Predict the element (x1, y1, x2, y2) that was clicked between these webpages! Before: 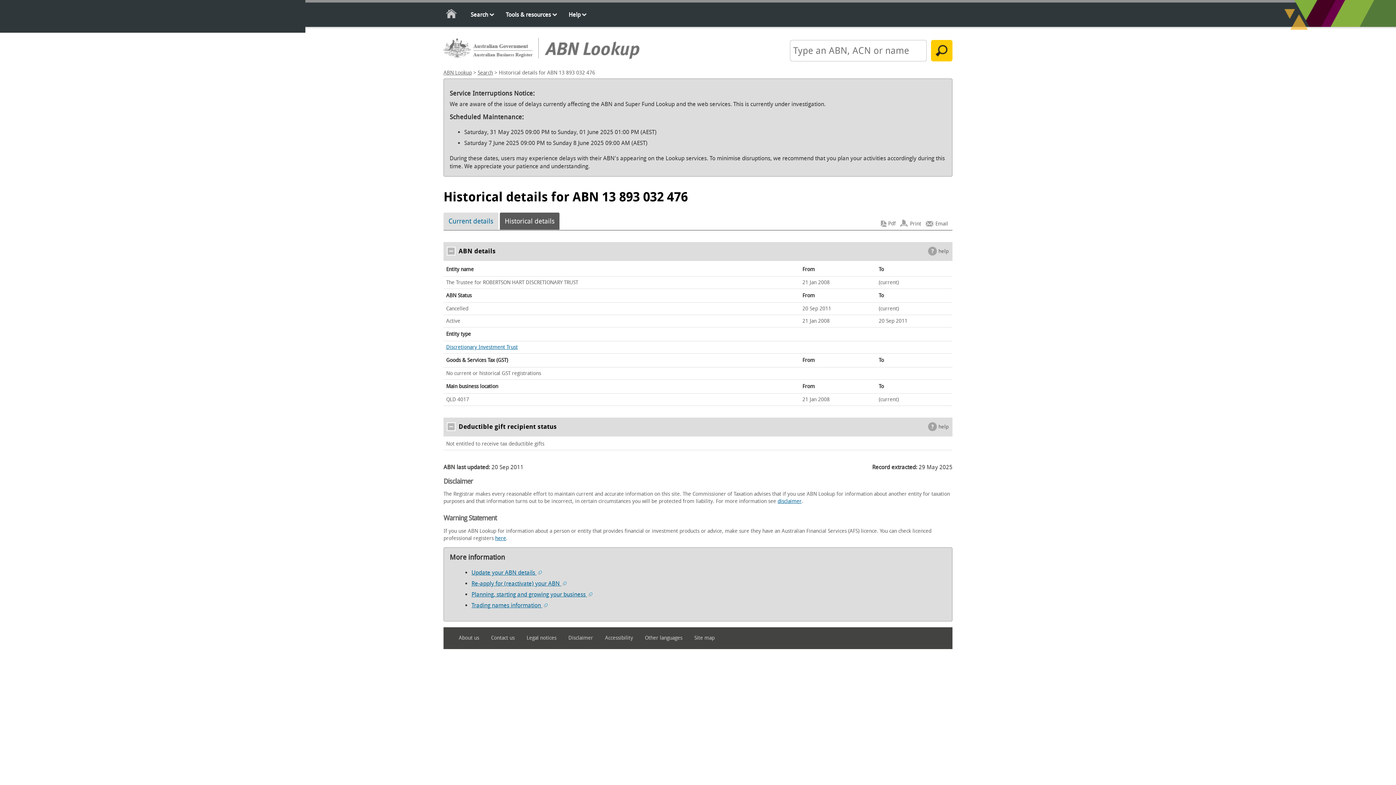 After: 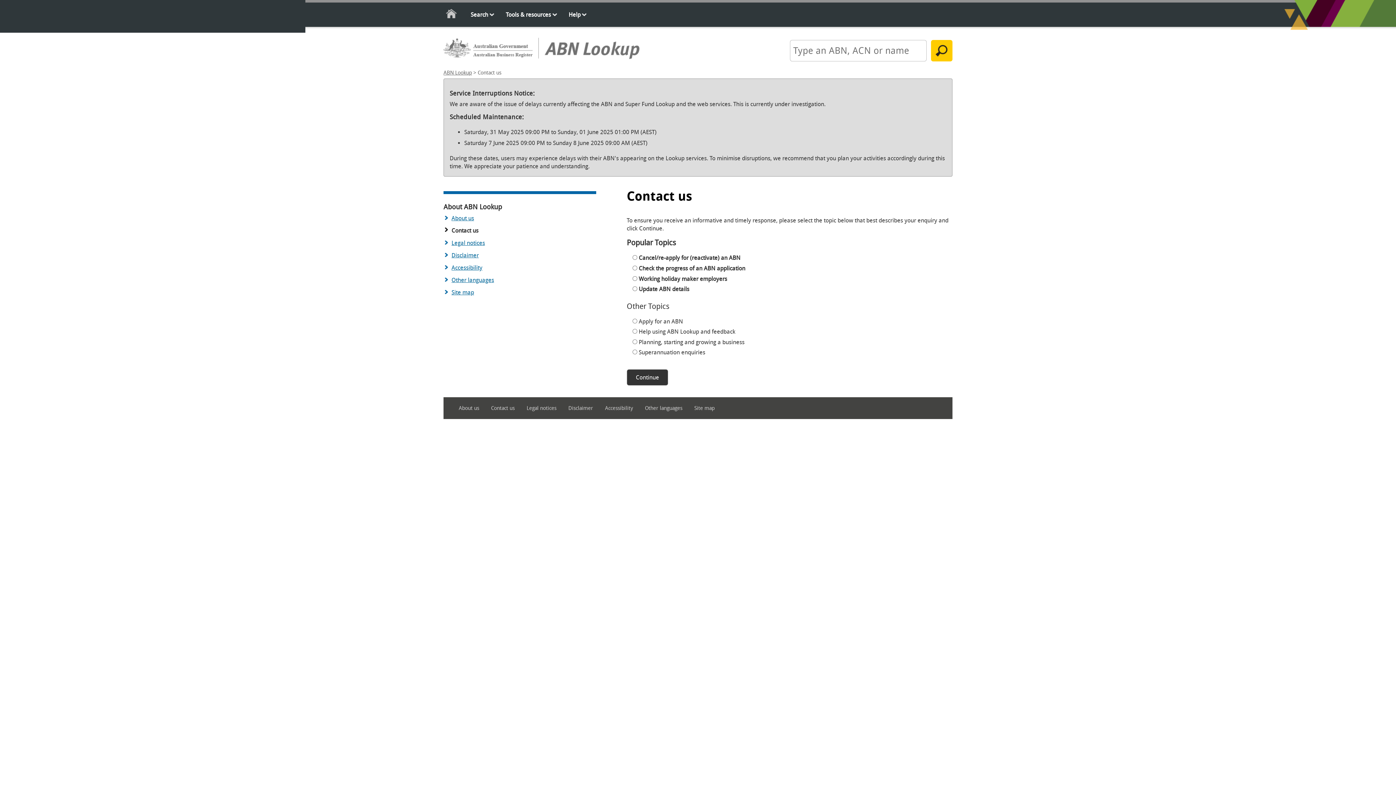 Action: label: Contact us bbox: (491, 632, 525, 644)